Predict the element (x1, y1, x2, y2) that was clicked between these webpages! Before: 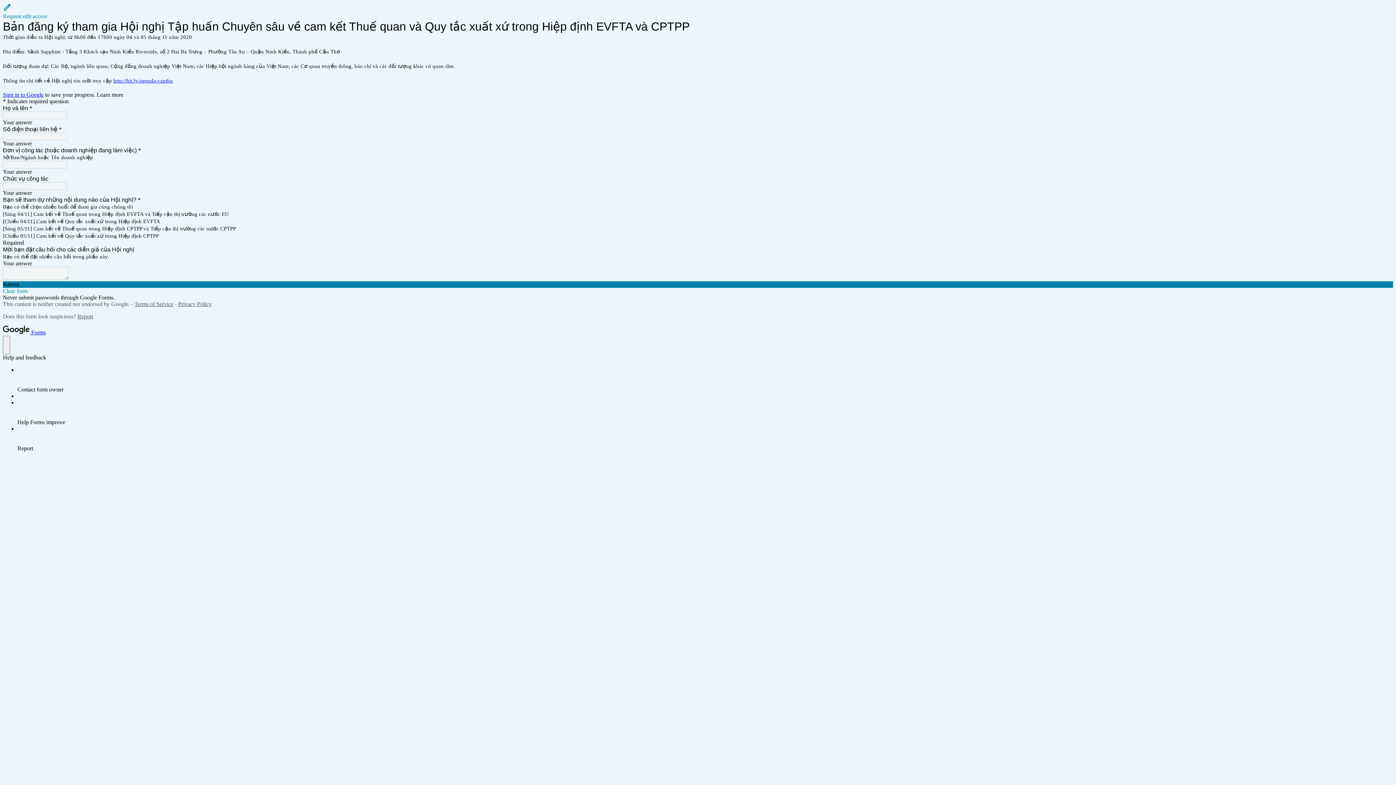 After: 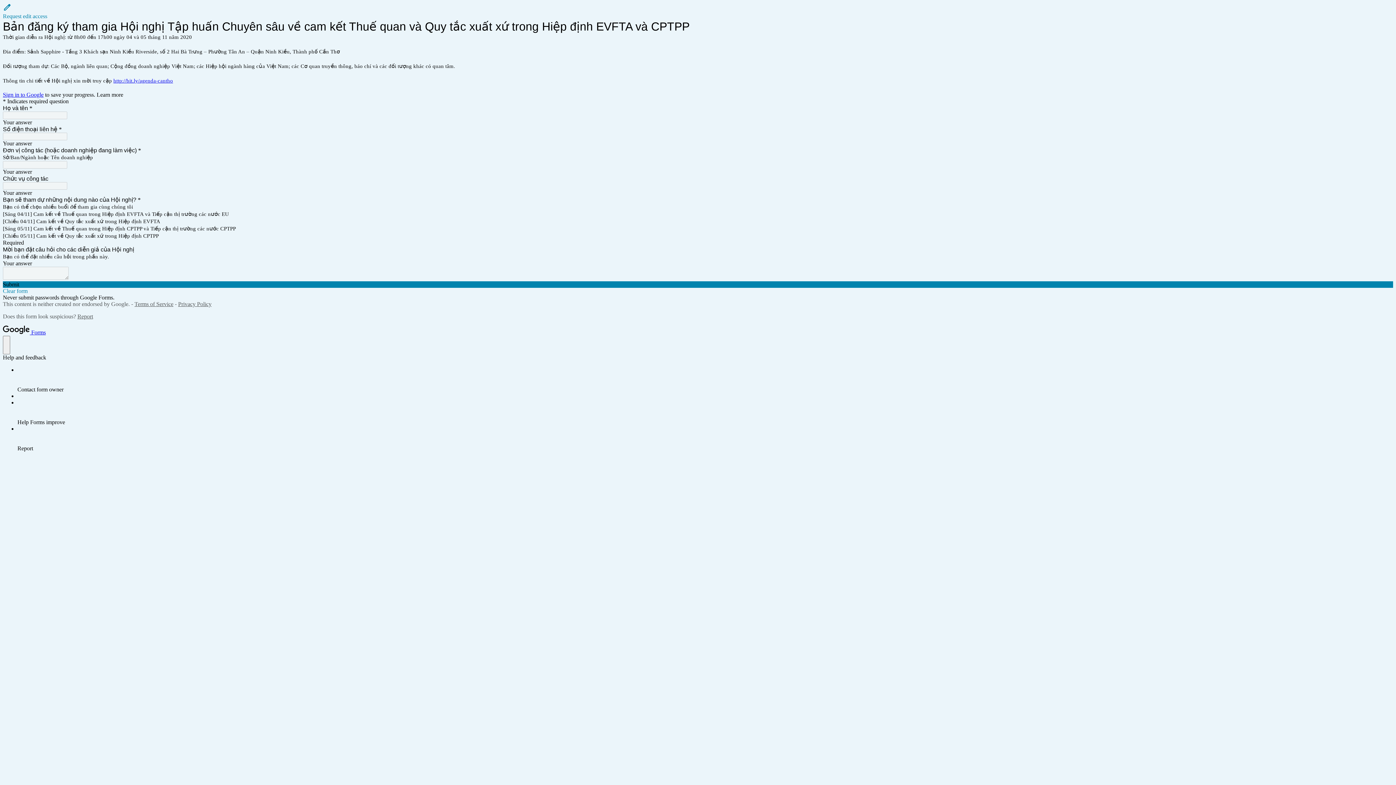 Action: label: Terms of Service bbox: (134, 301, 173, 307)